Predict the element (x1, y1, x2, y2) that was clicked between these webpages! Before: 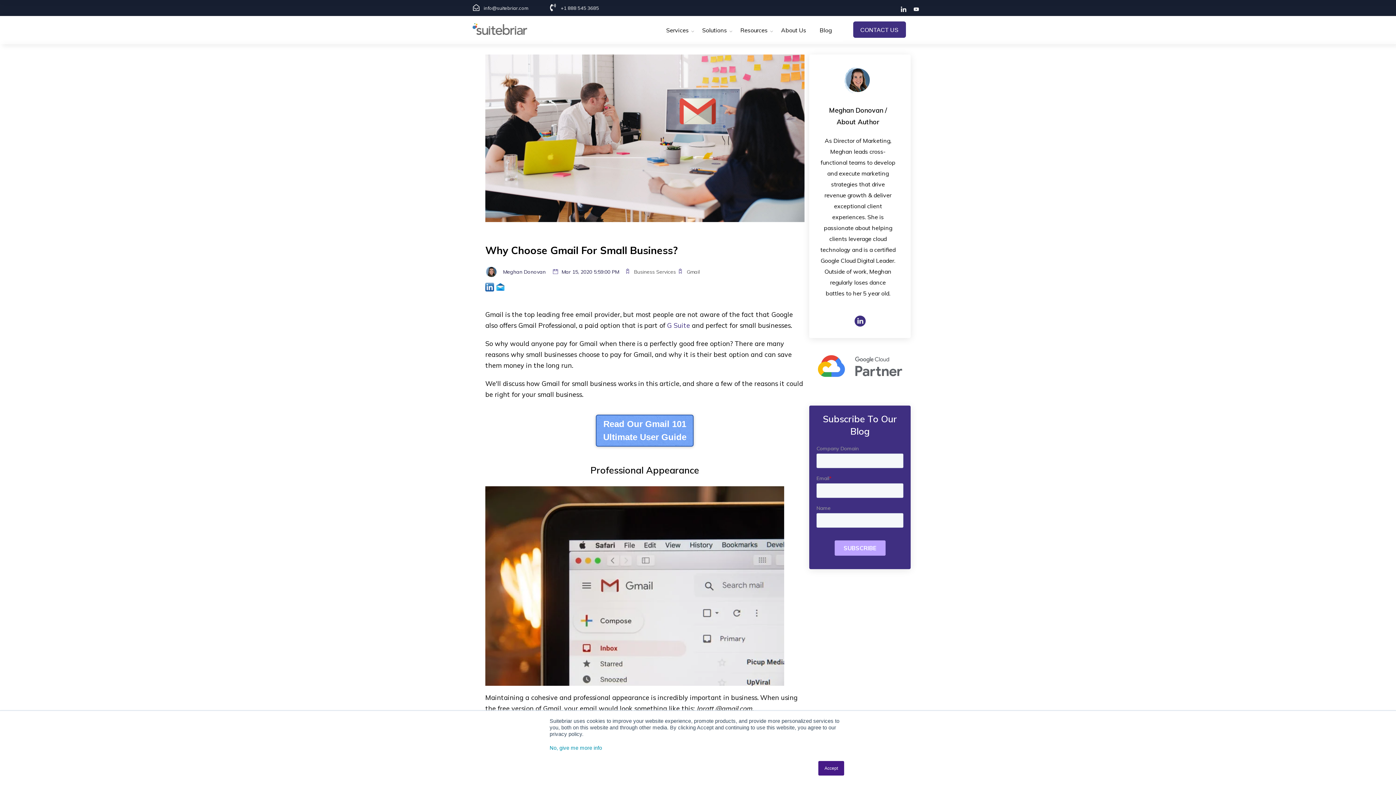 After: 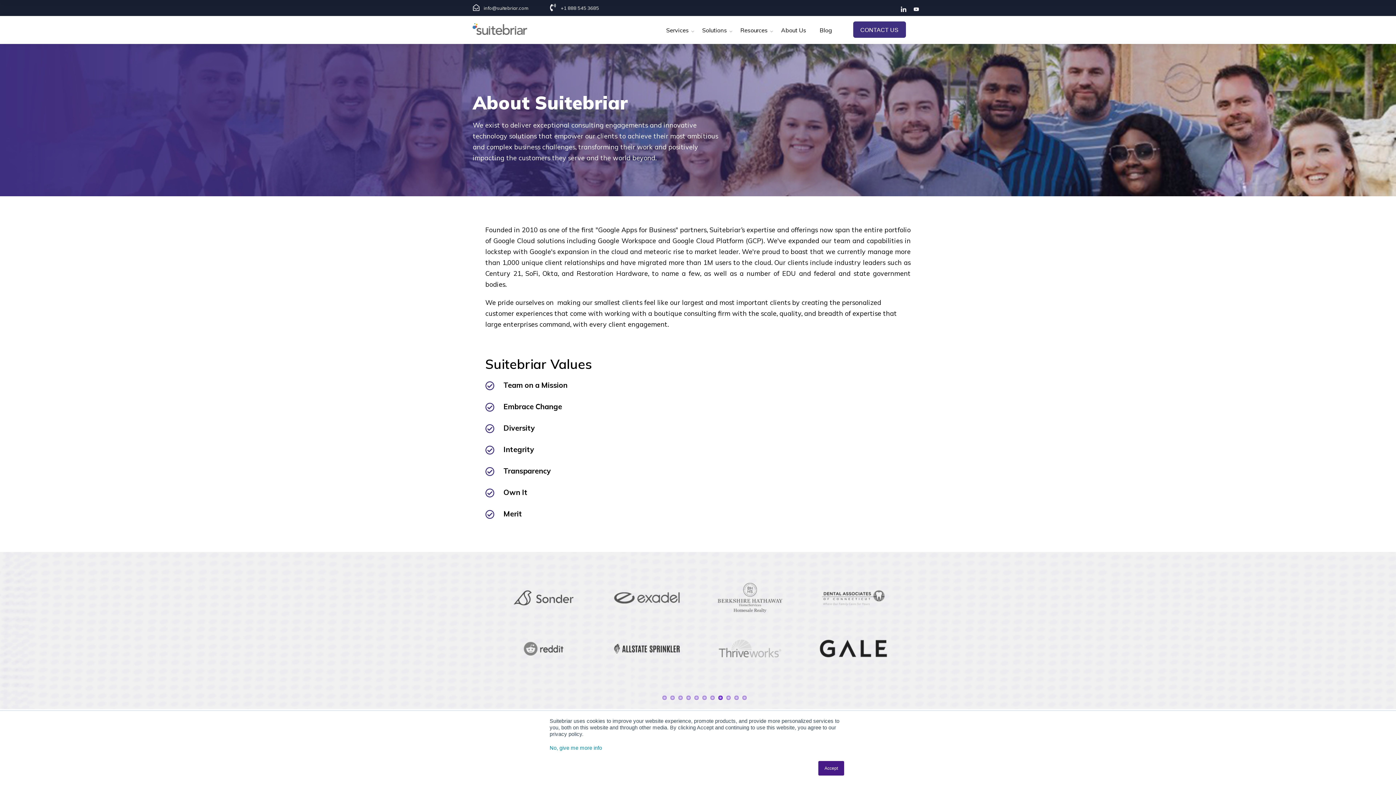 Action: label: About Us bbox: (781, 19, 806, 41)